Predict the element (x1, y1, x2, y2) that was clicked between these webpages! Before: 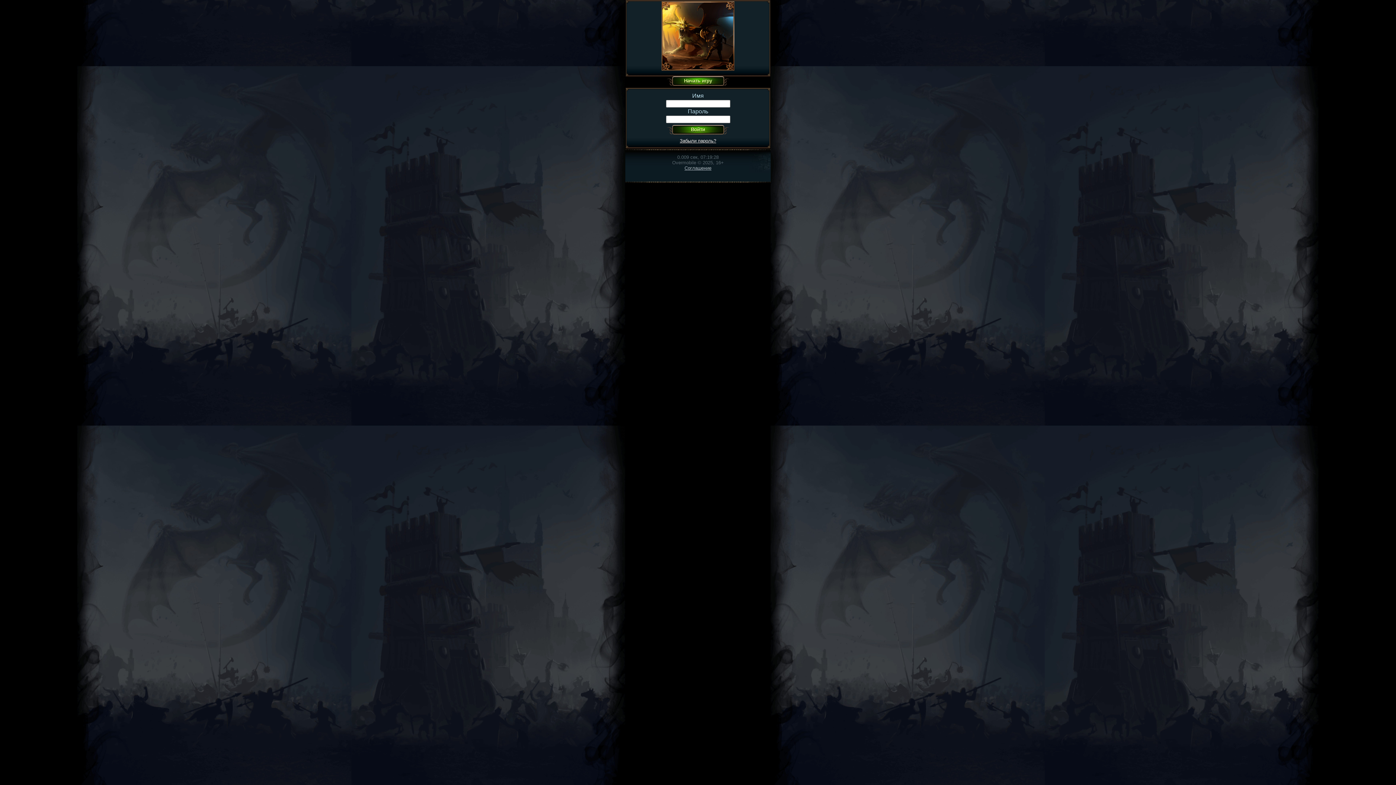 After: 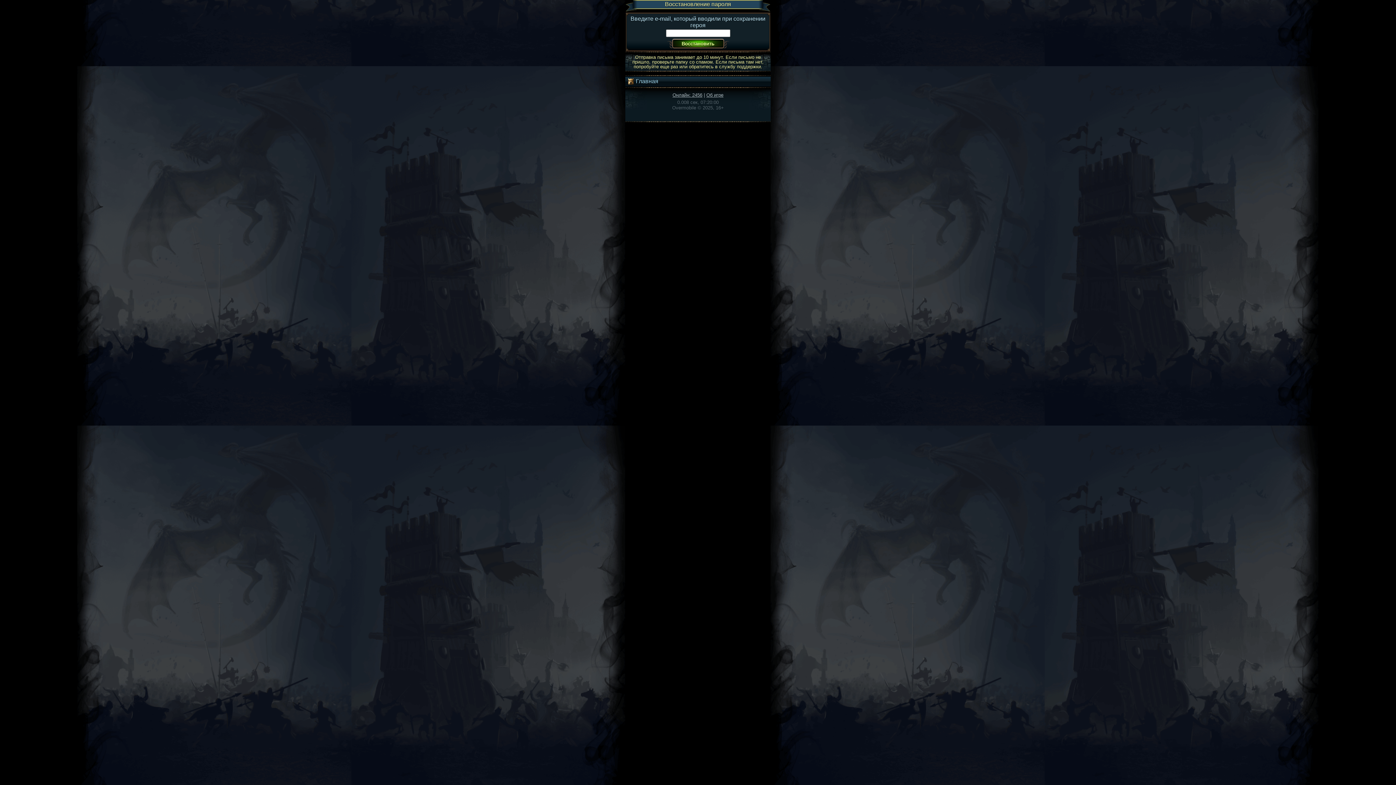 Action: label: Забыли пароль? bbox: (680, 138, 716, 143)